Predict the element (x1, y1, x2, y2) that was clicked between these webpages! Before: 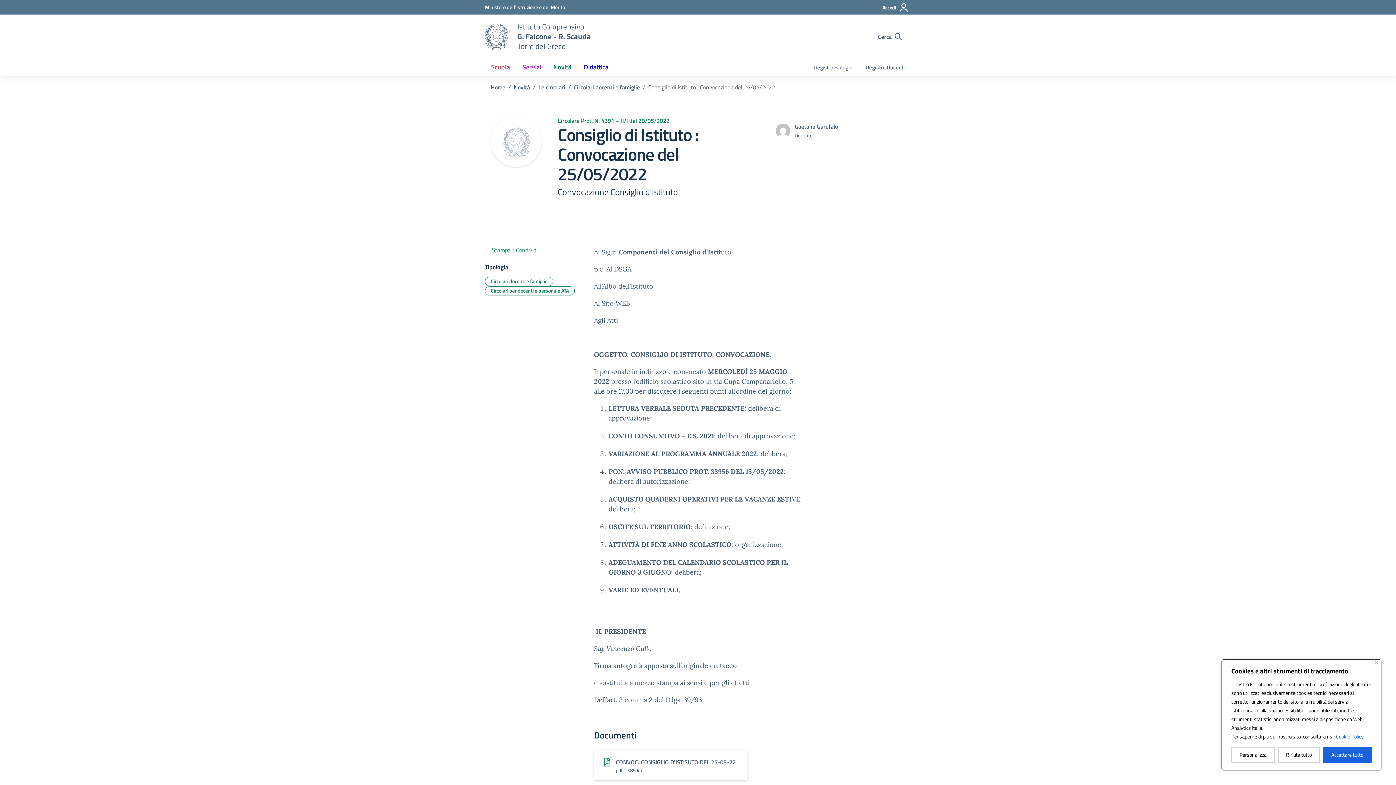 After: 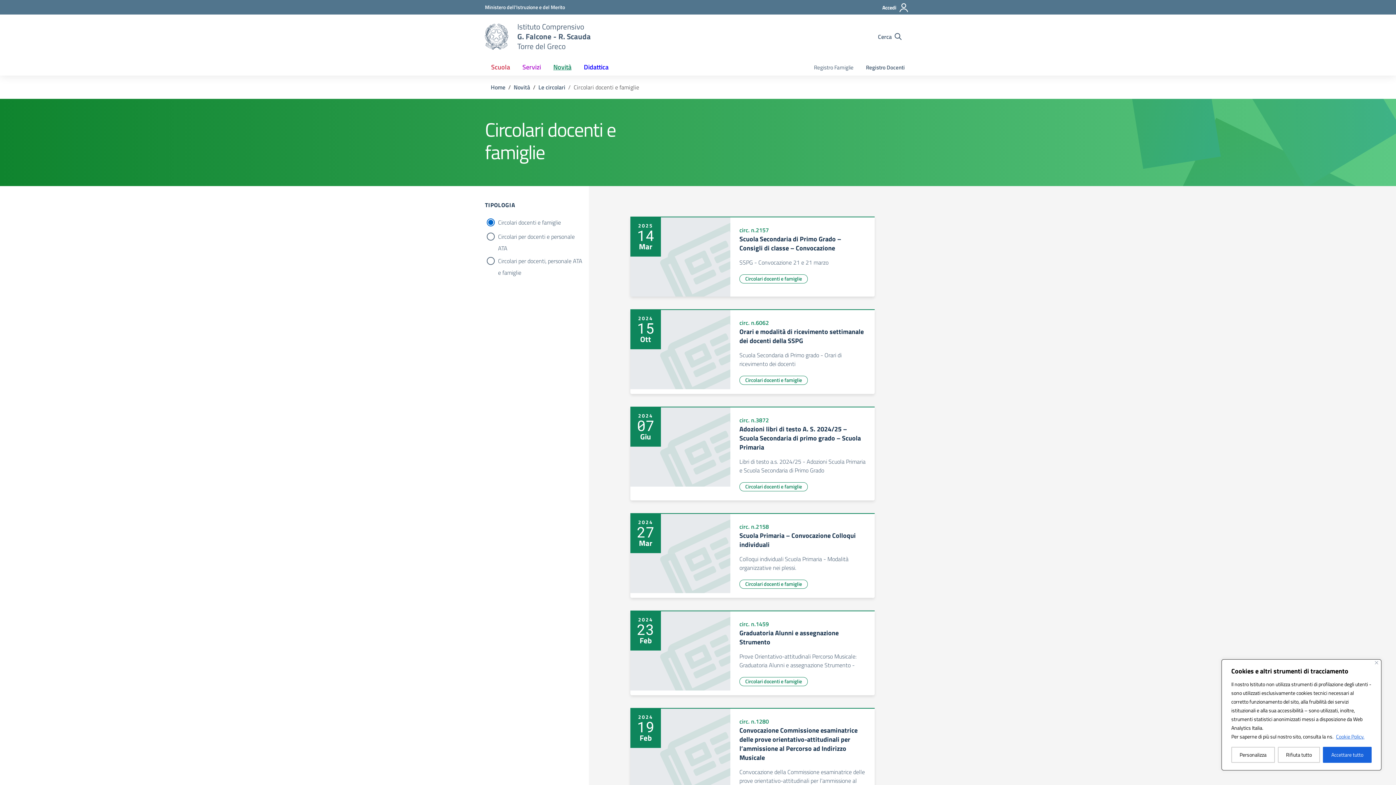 Action: label: Tipologia: Circolari docenti e famiglie bbox: (485, 277, 553, 286)